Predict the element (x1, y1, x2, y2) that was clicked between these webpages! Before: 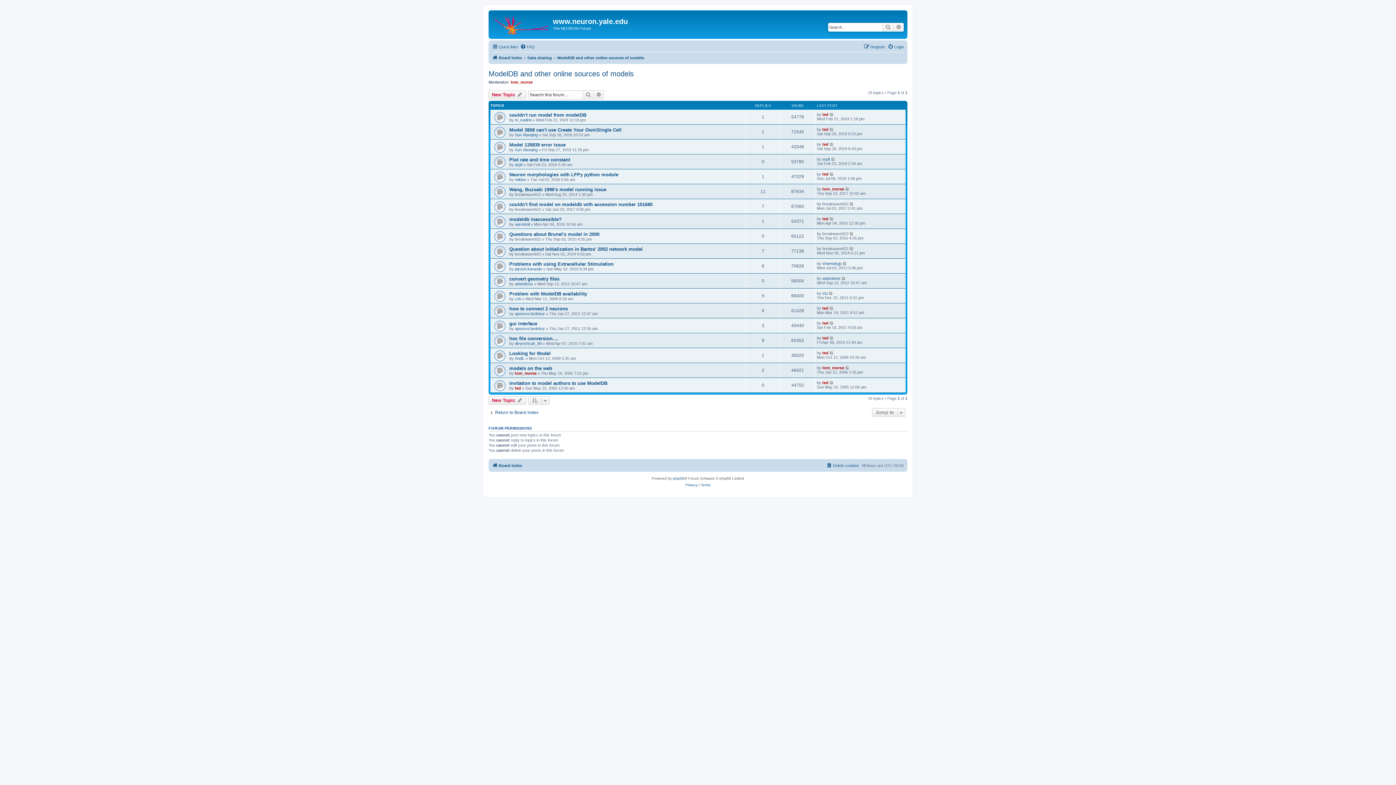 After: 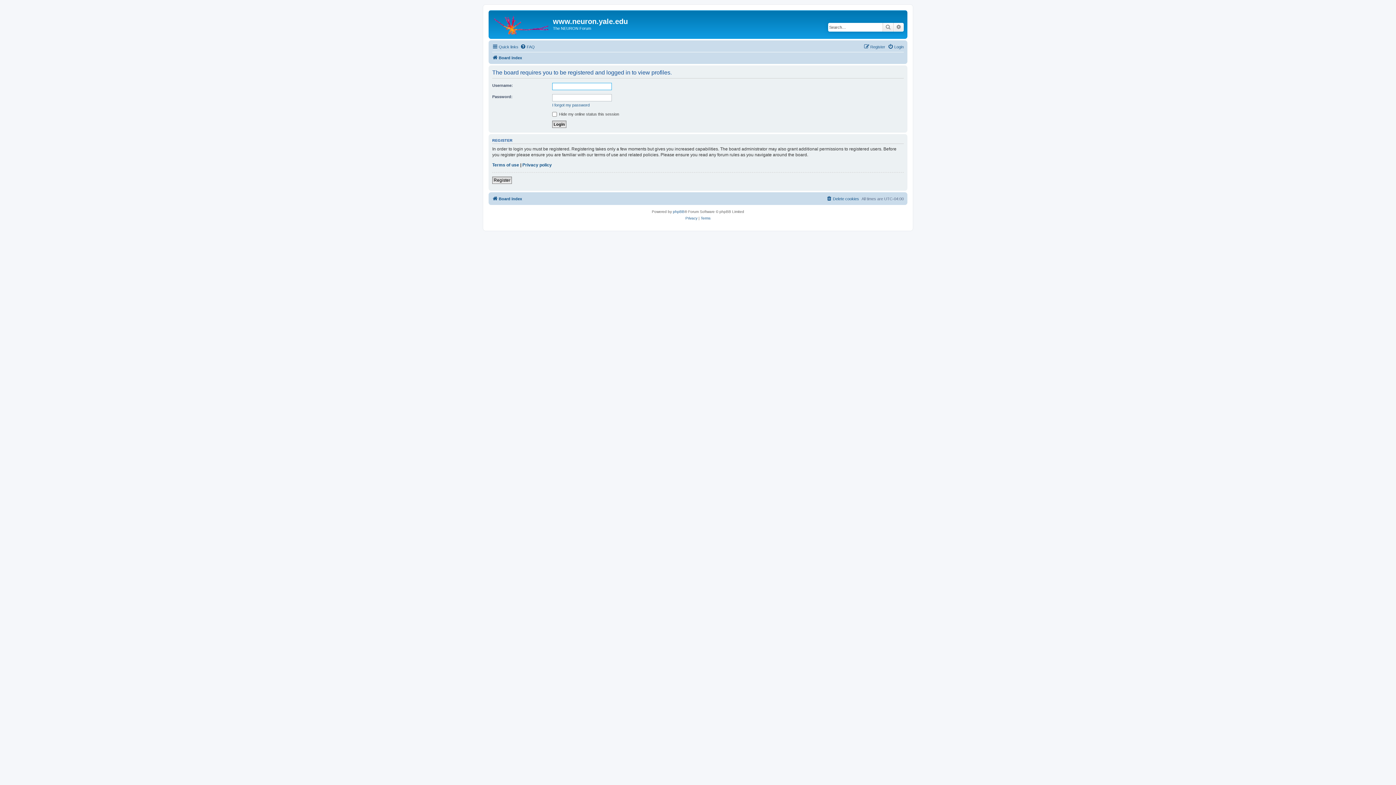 Action: bbox: (822, 336, 828, 340) label: ted